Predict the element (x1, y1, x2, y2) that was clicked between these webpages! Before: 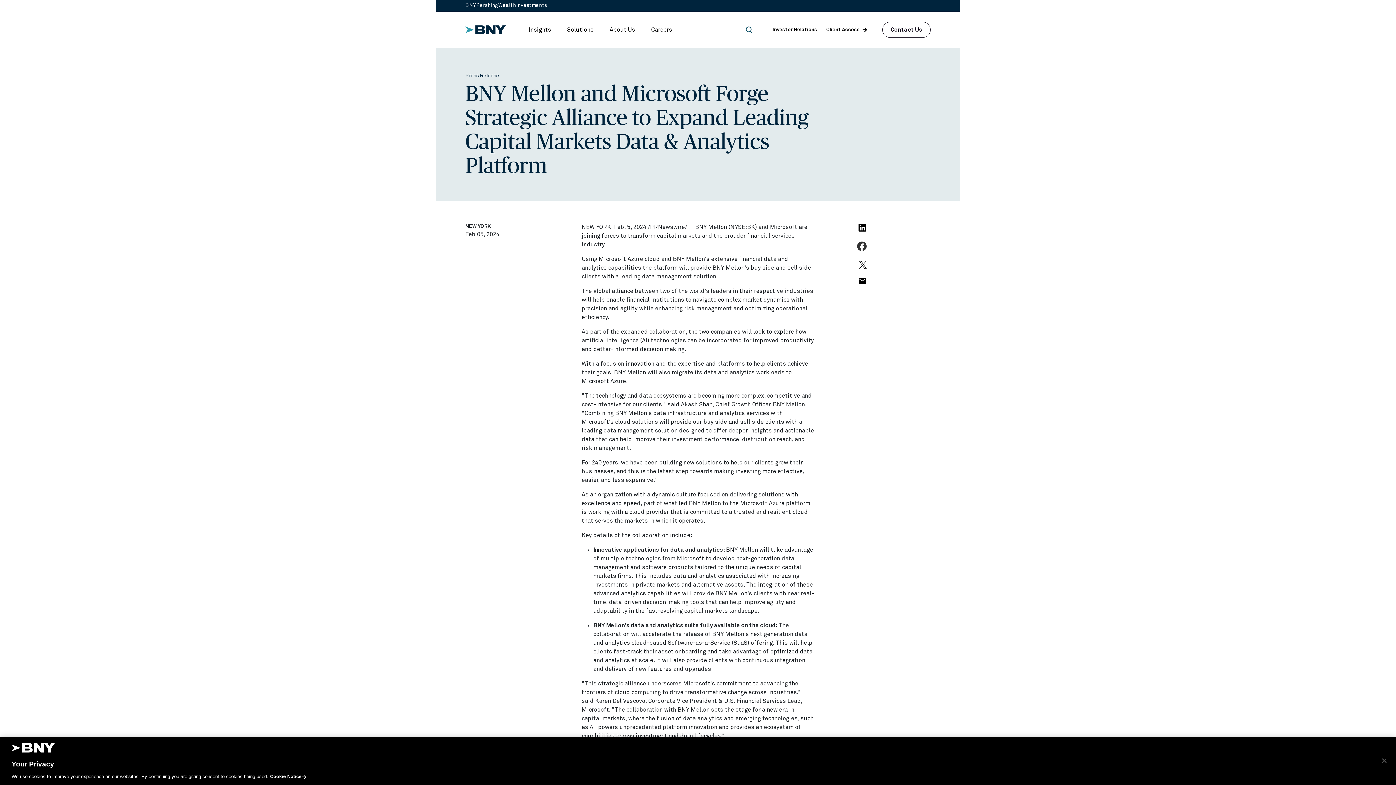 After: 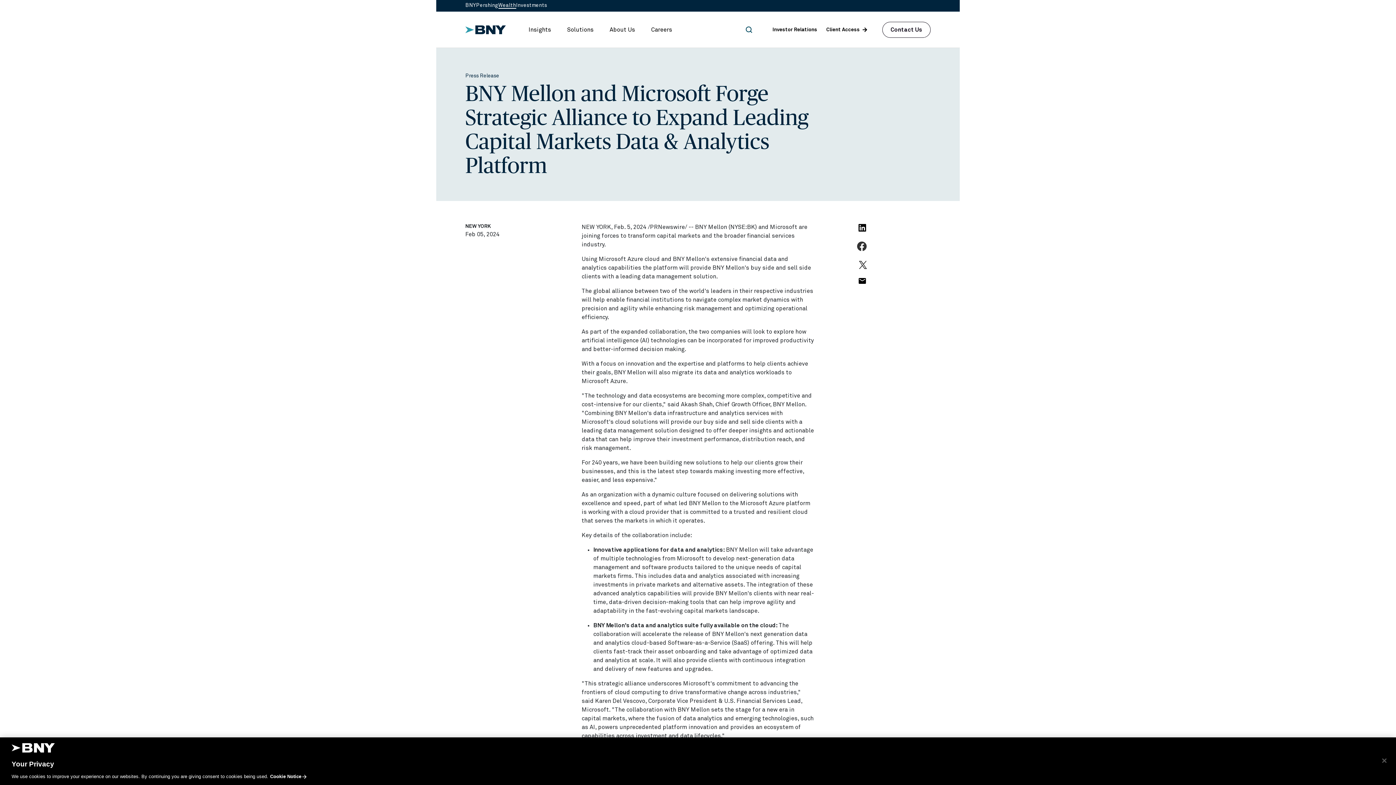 Action: label: Wealth bbox: (498, 3, 516, 8)